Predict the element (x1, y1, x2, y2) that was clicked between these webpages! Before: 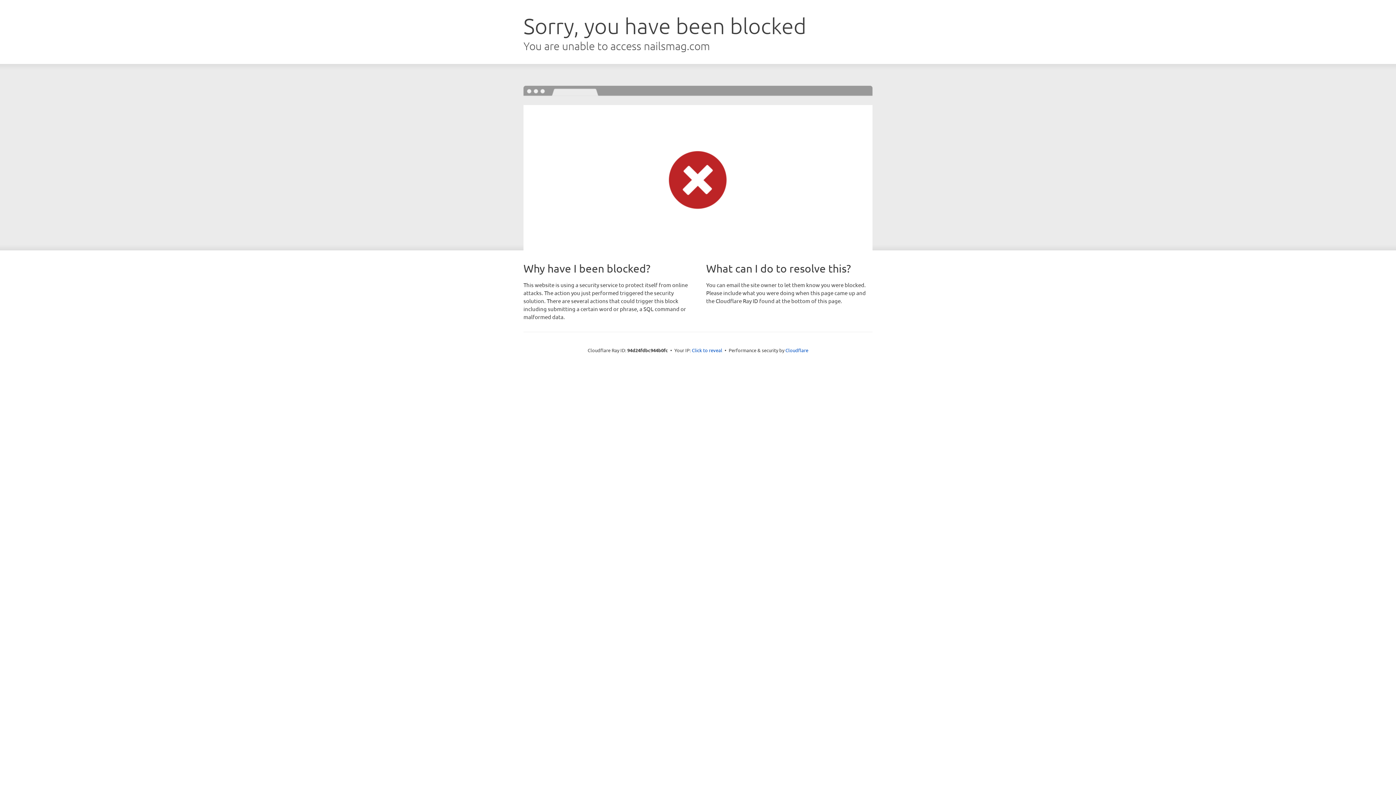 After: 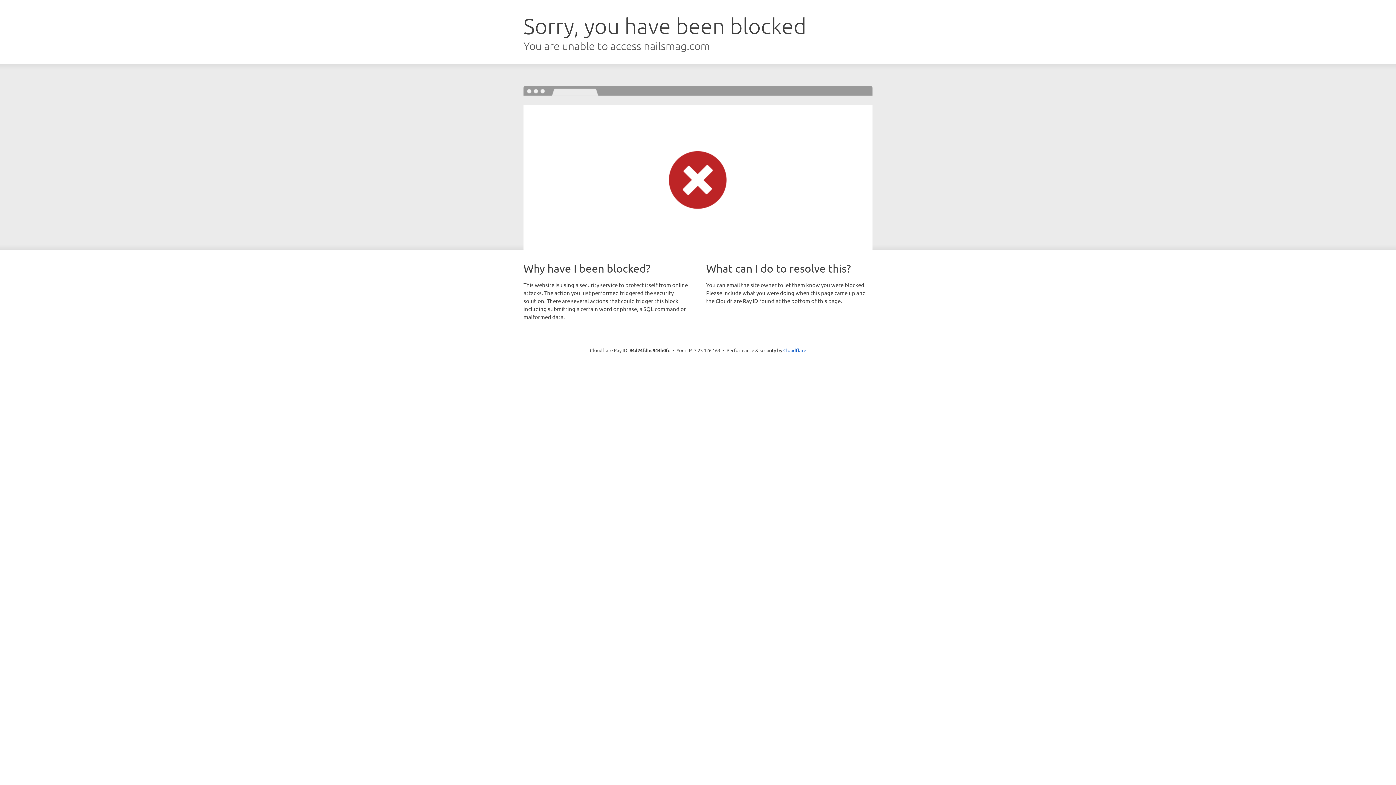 Action: bbox: (692, 346, 722, 353) label: Click to reveal